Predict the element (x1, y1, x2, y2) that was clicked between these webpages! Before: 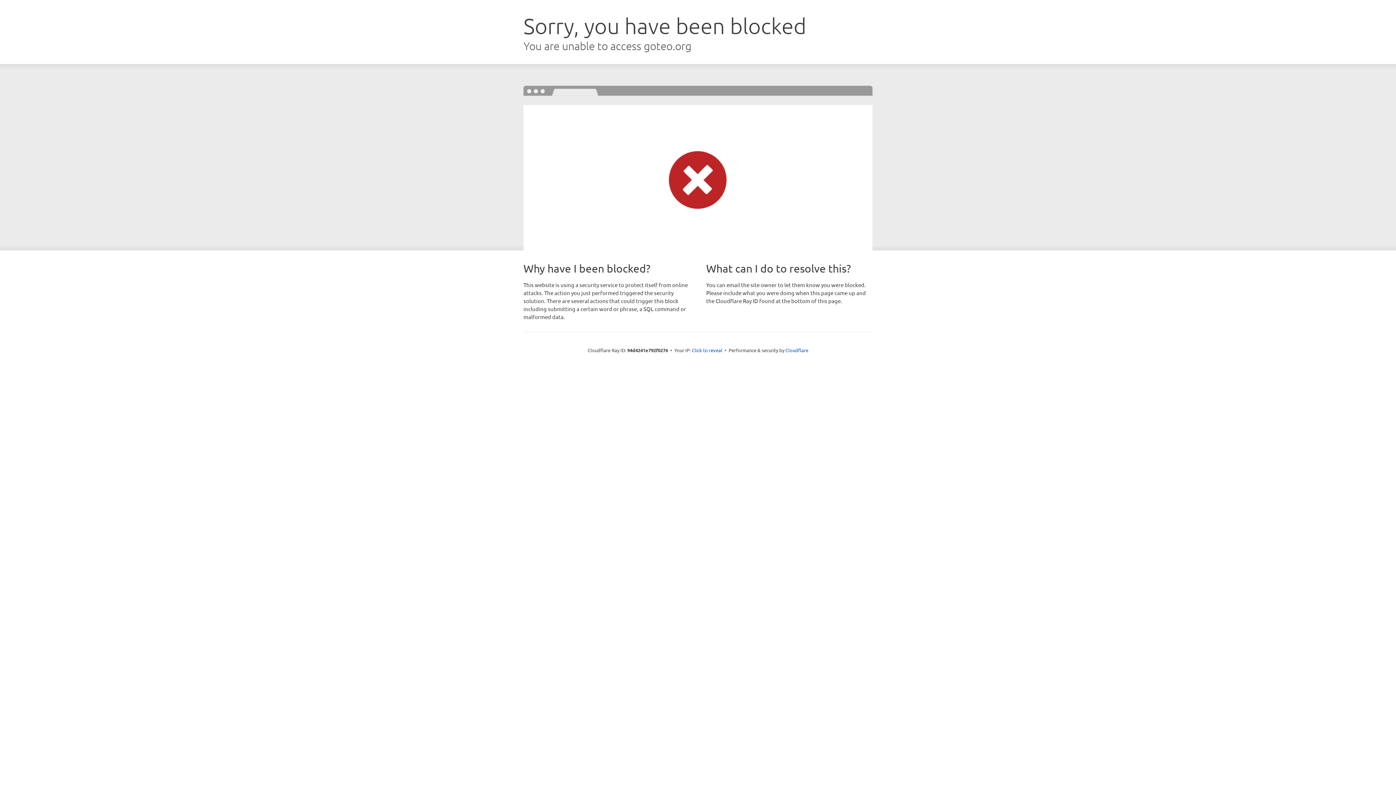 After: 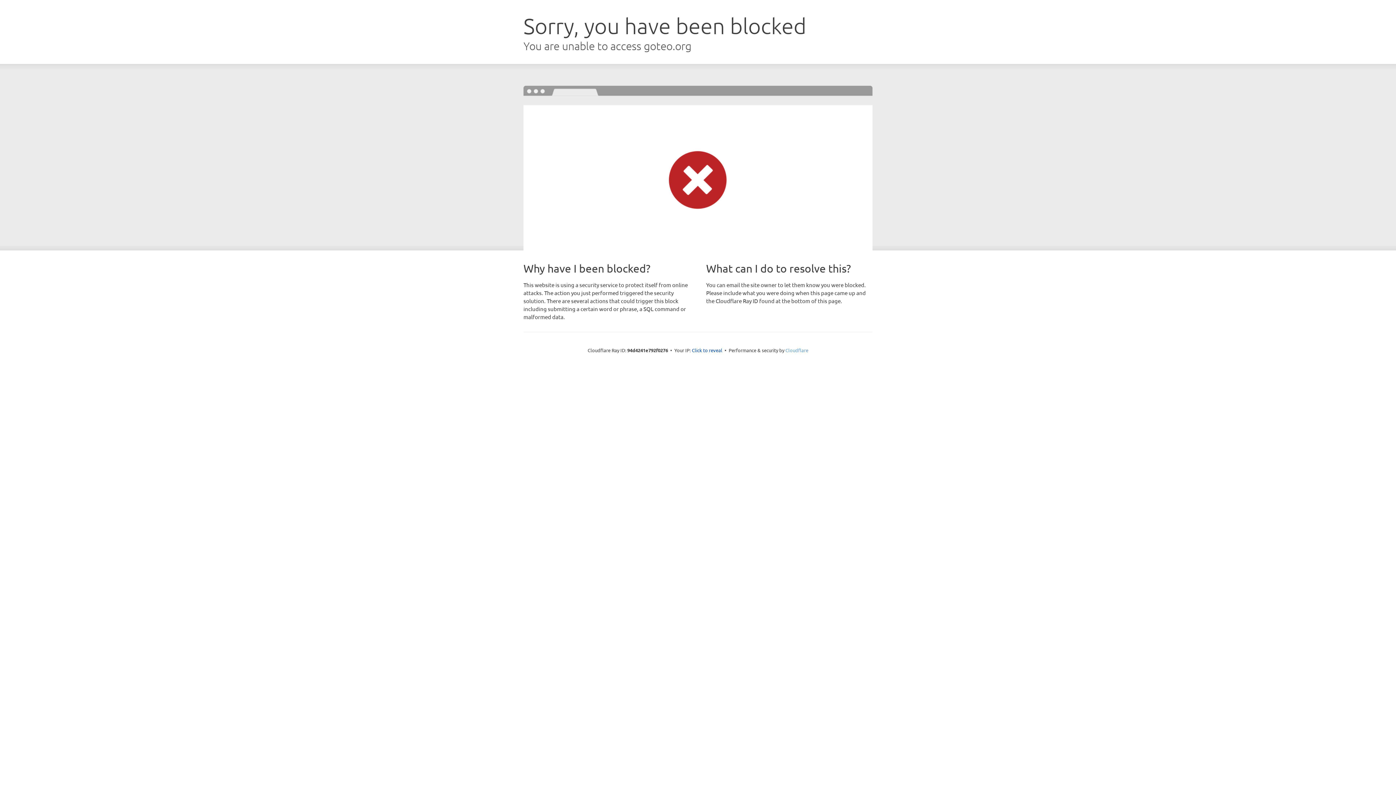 Action: bbox: (785, 347, 808, 353) label: Cloudflare